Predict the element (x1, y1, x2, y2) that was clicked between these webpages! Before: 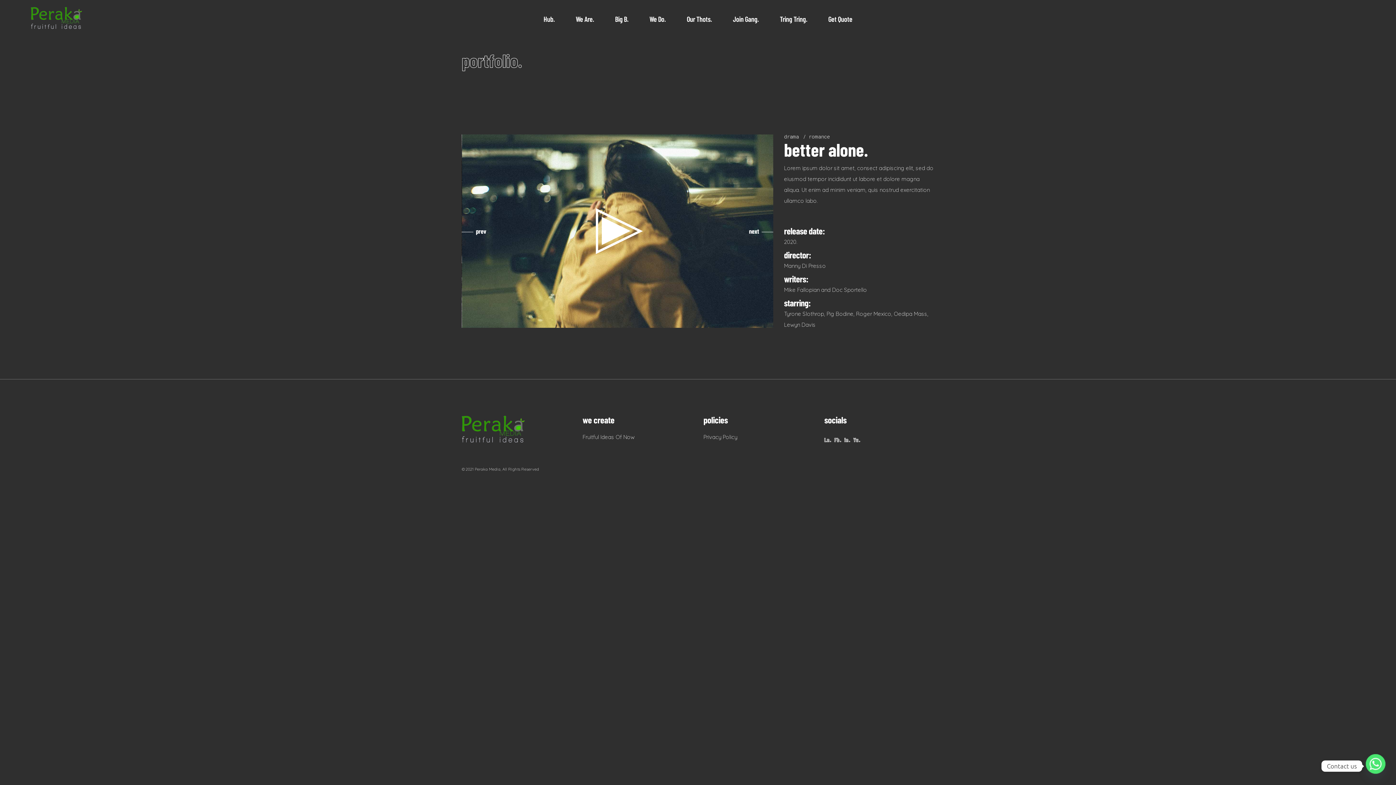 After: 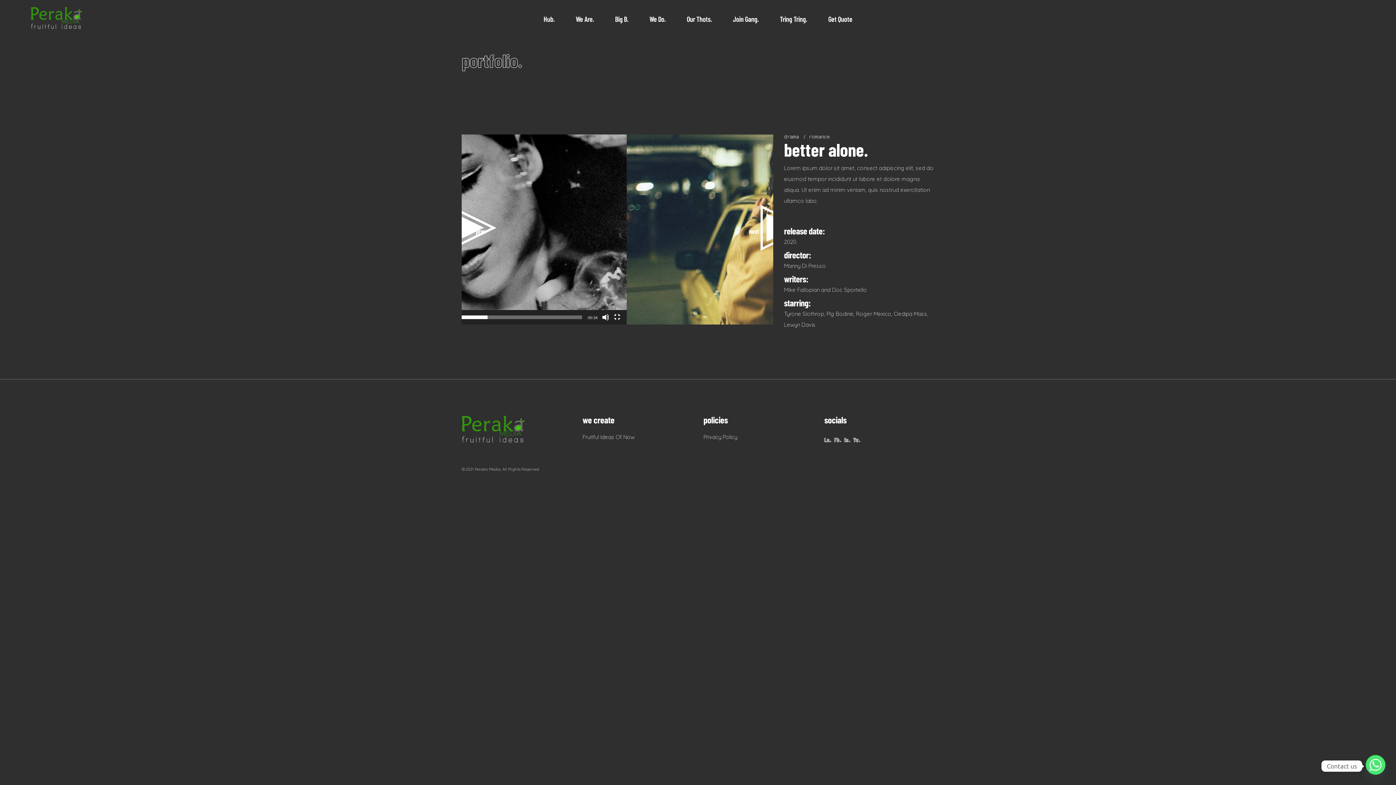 Action: bbox: (760, 317, 767, 324) label: Fullscreen